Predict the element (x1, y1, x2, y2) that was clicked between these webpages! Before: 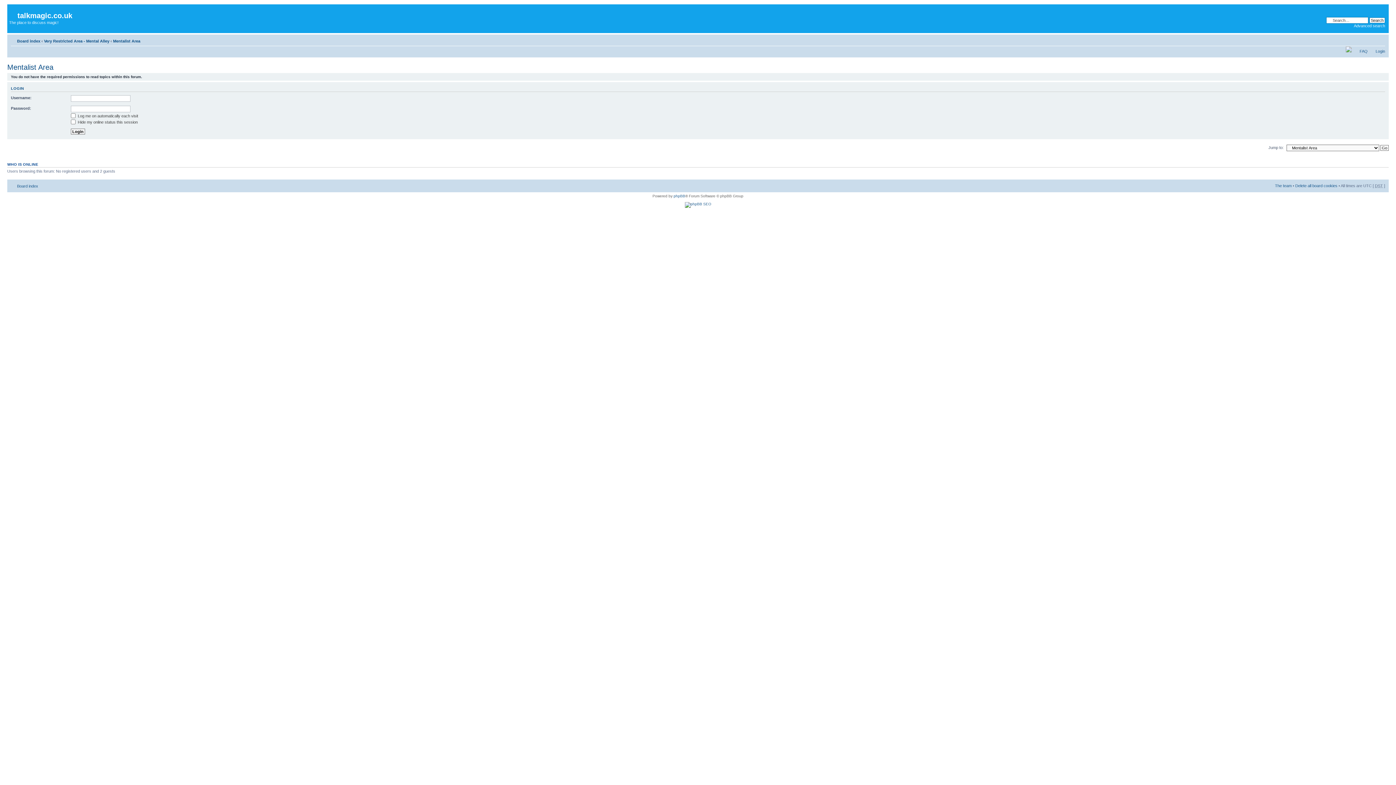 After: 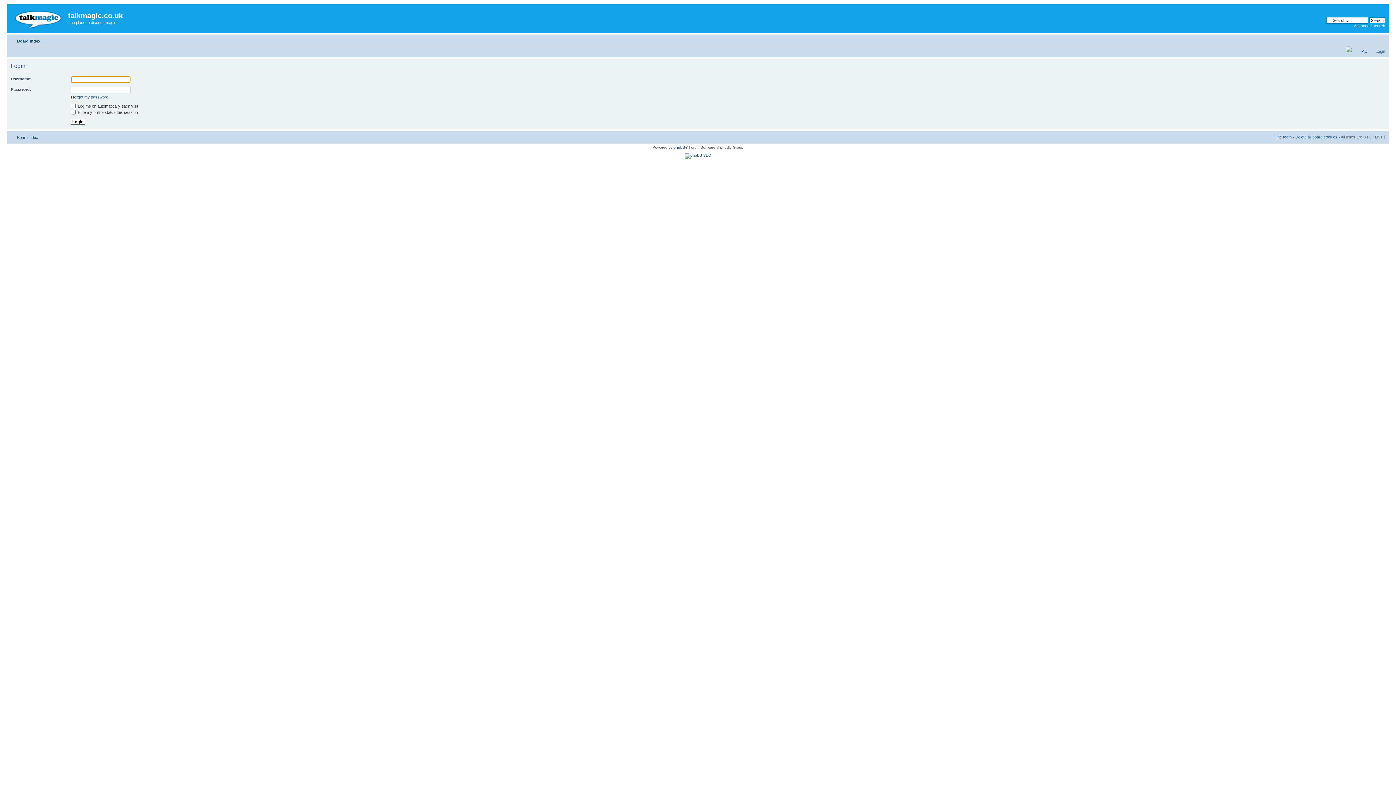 Action: label: Login bbox: (1376, 48, 1385, 53)